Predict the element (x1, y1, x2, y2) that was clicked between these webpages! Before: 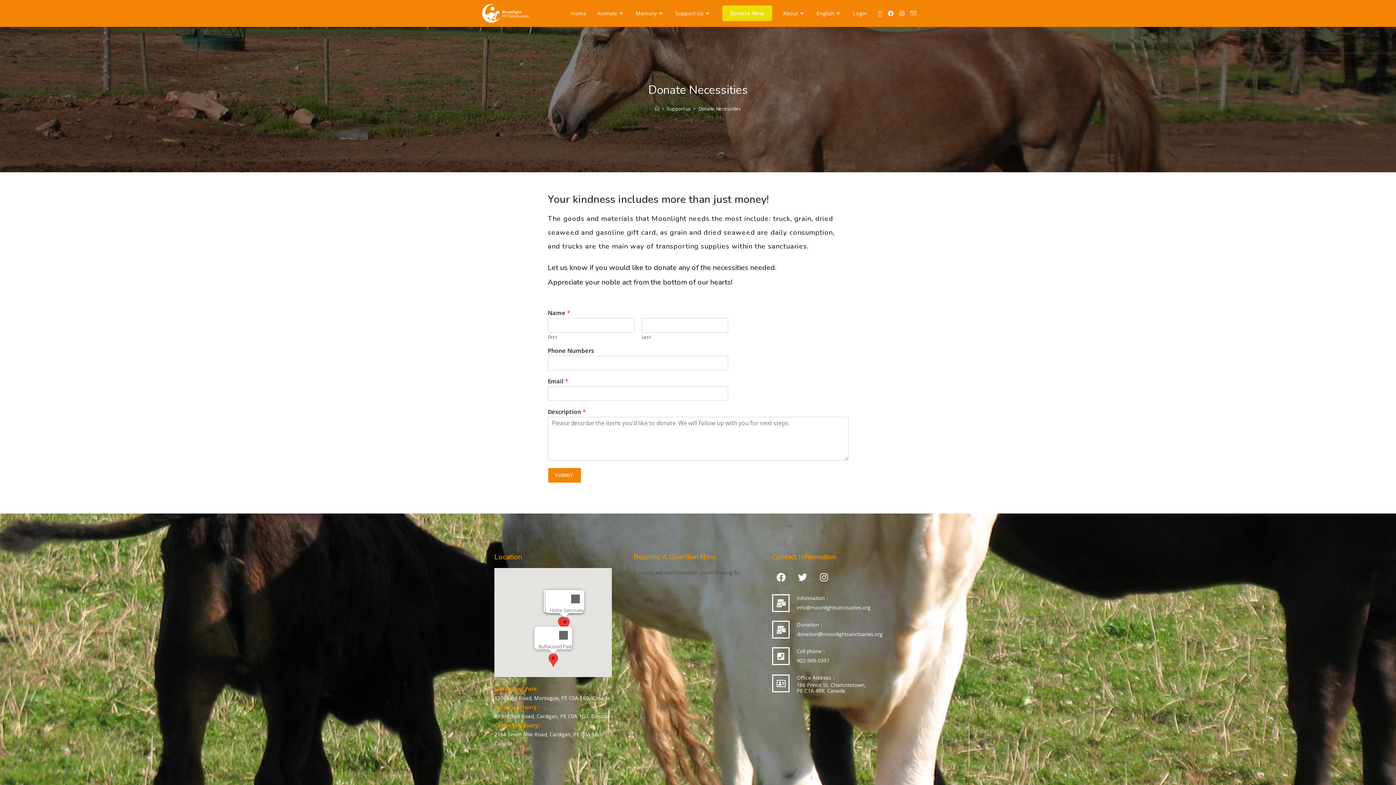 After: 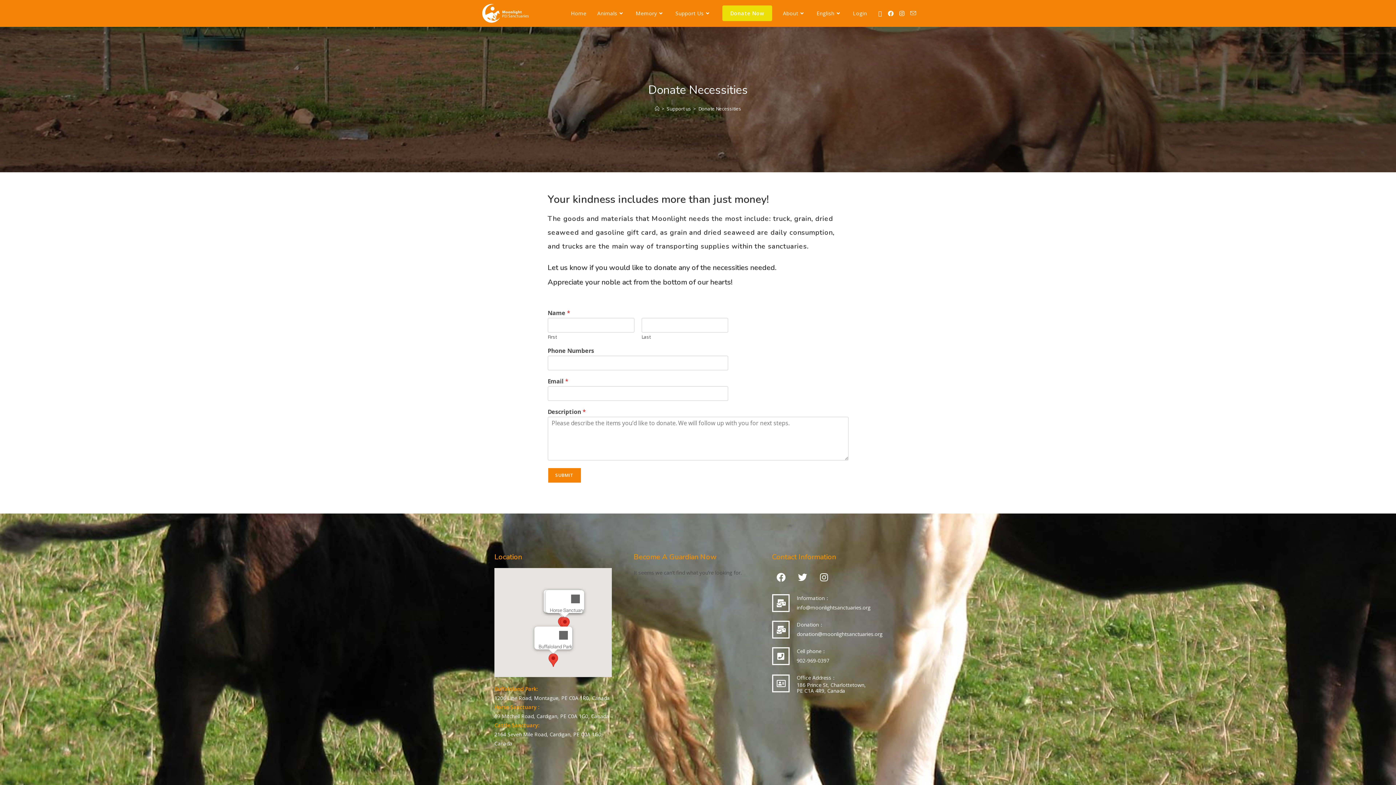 Action: label: Horse Sanctuary bbox: (560, 617, 569, 630)